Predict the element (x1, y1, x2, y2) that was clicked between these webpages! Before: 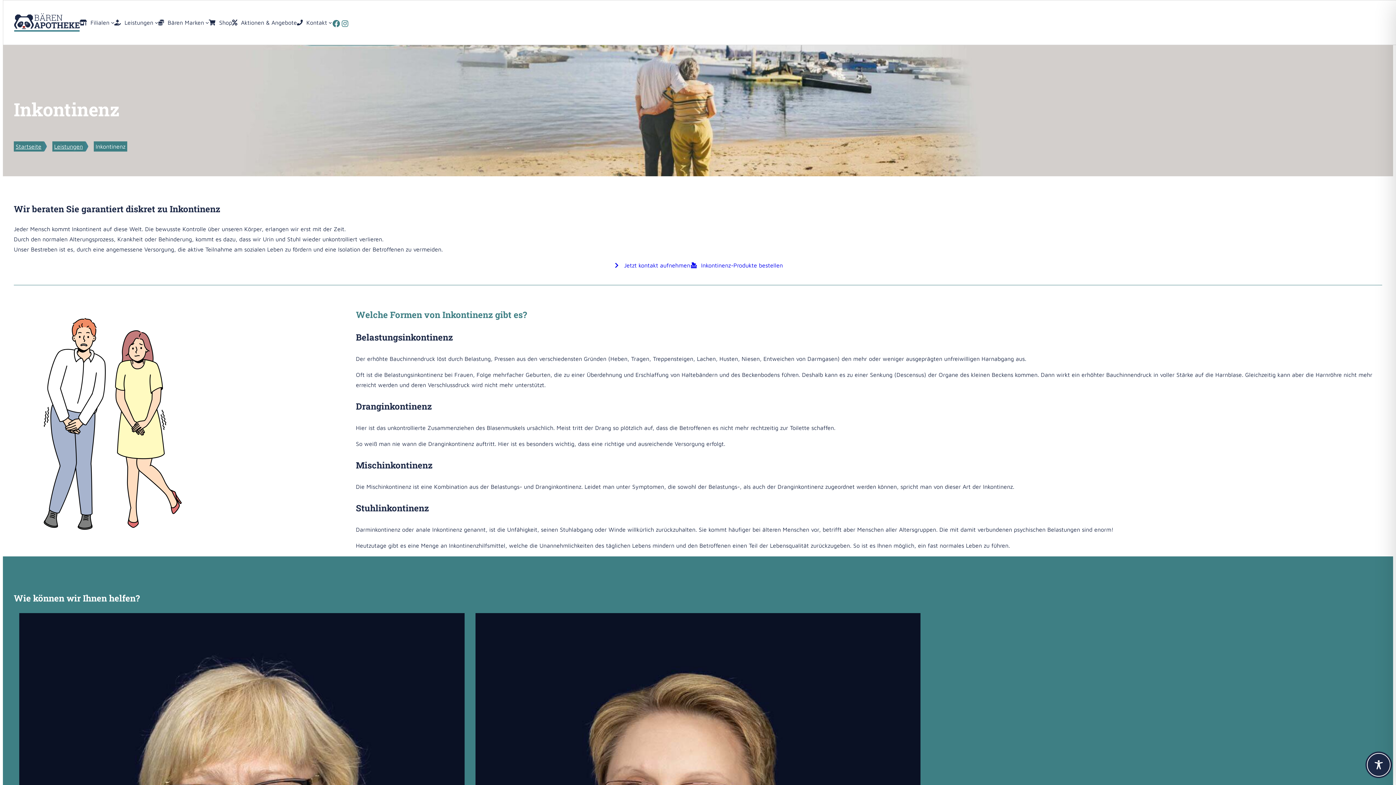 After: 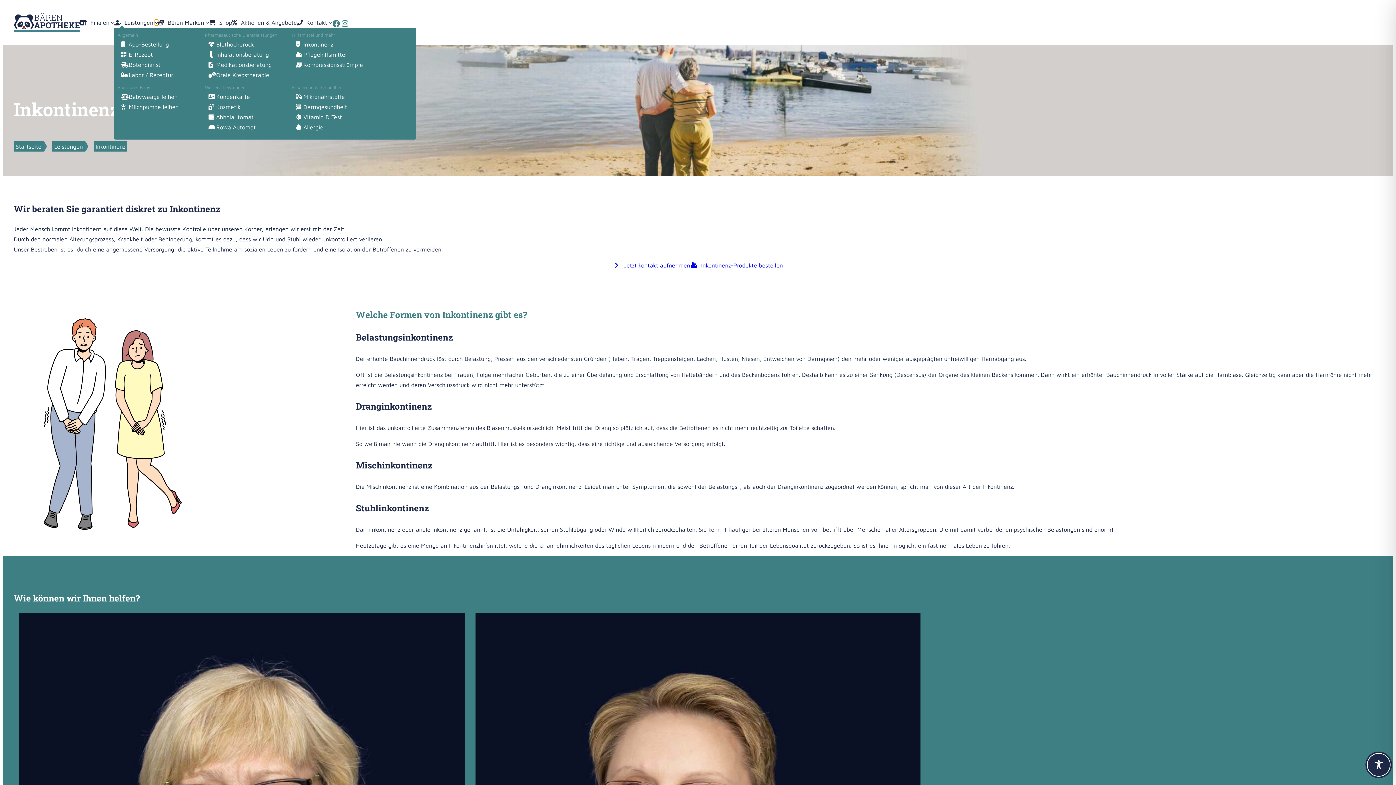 Action: label: Untermenü von Leistungen bbox: (154, 20, 158, 24)